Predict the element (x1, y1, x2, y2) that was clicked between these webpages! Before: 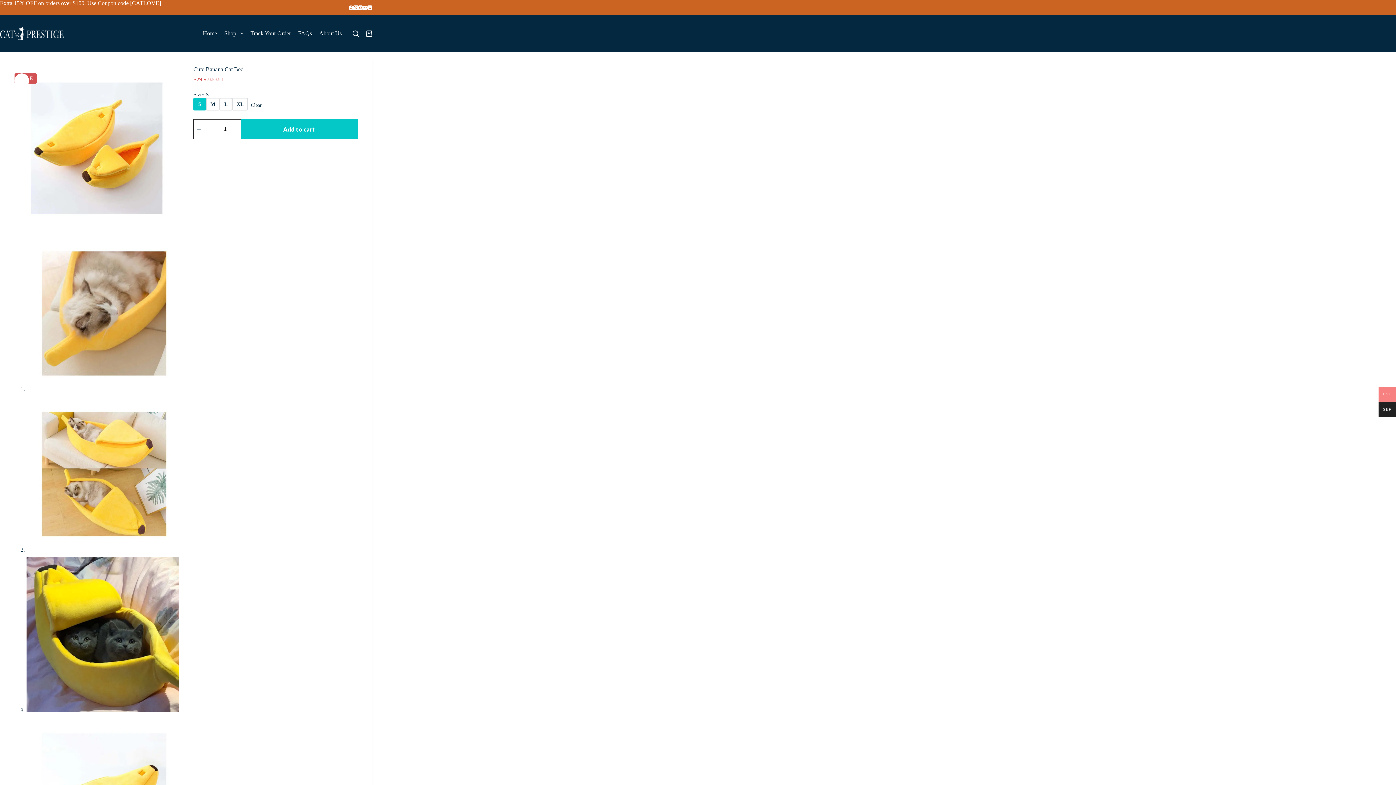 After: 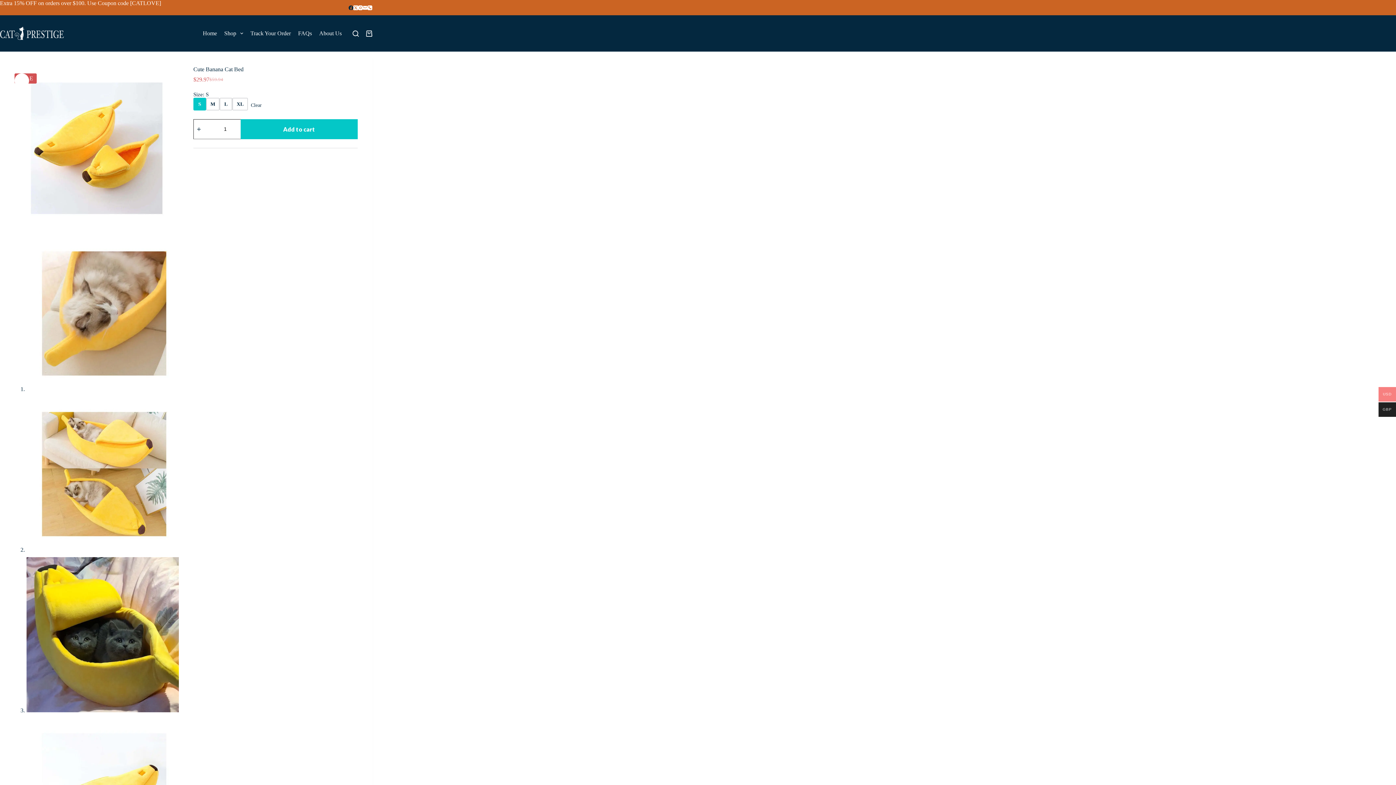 Action: label: Facebook bbox: (348, 5, 353, 10)